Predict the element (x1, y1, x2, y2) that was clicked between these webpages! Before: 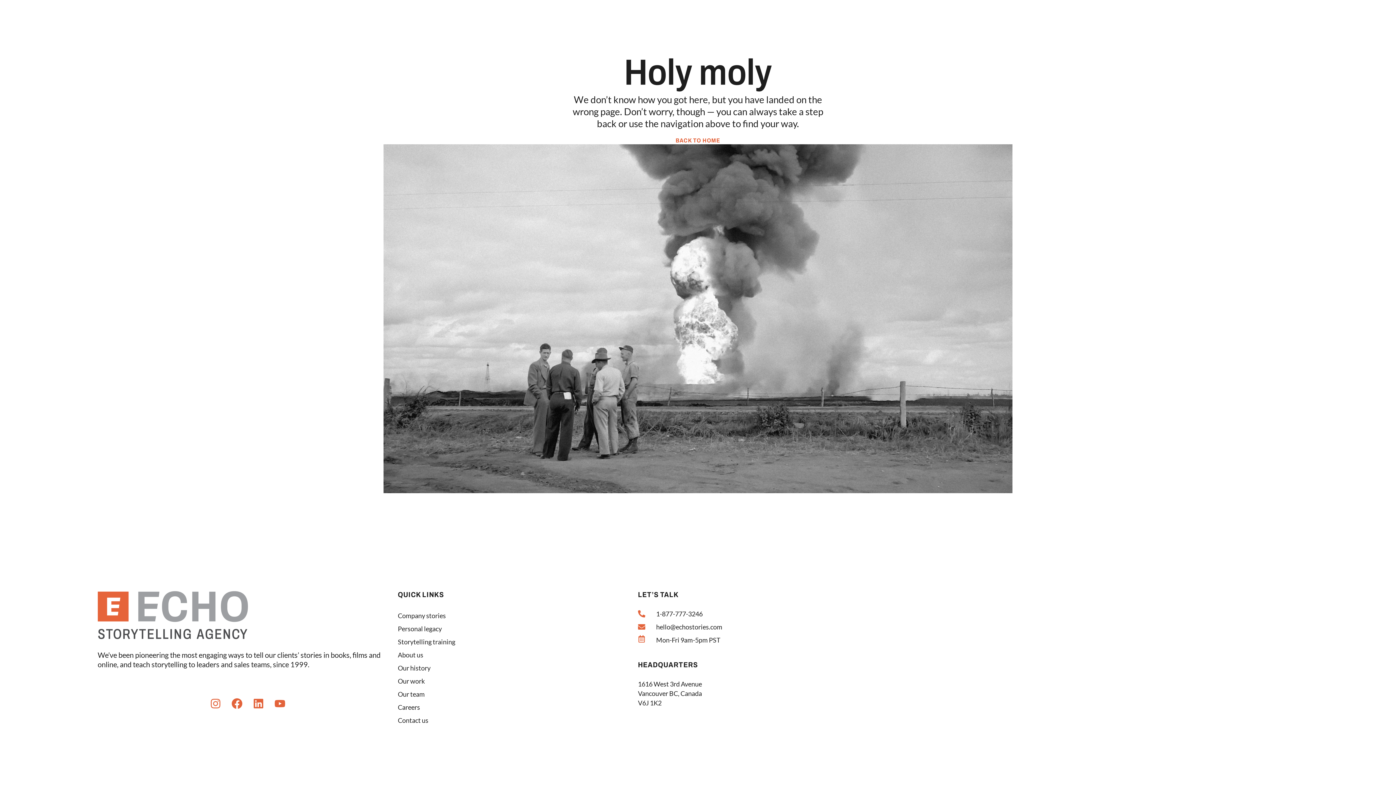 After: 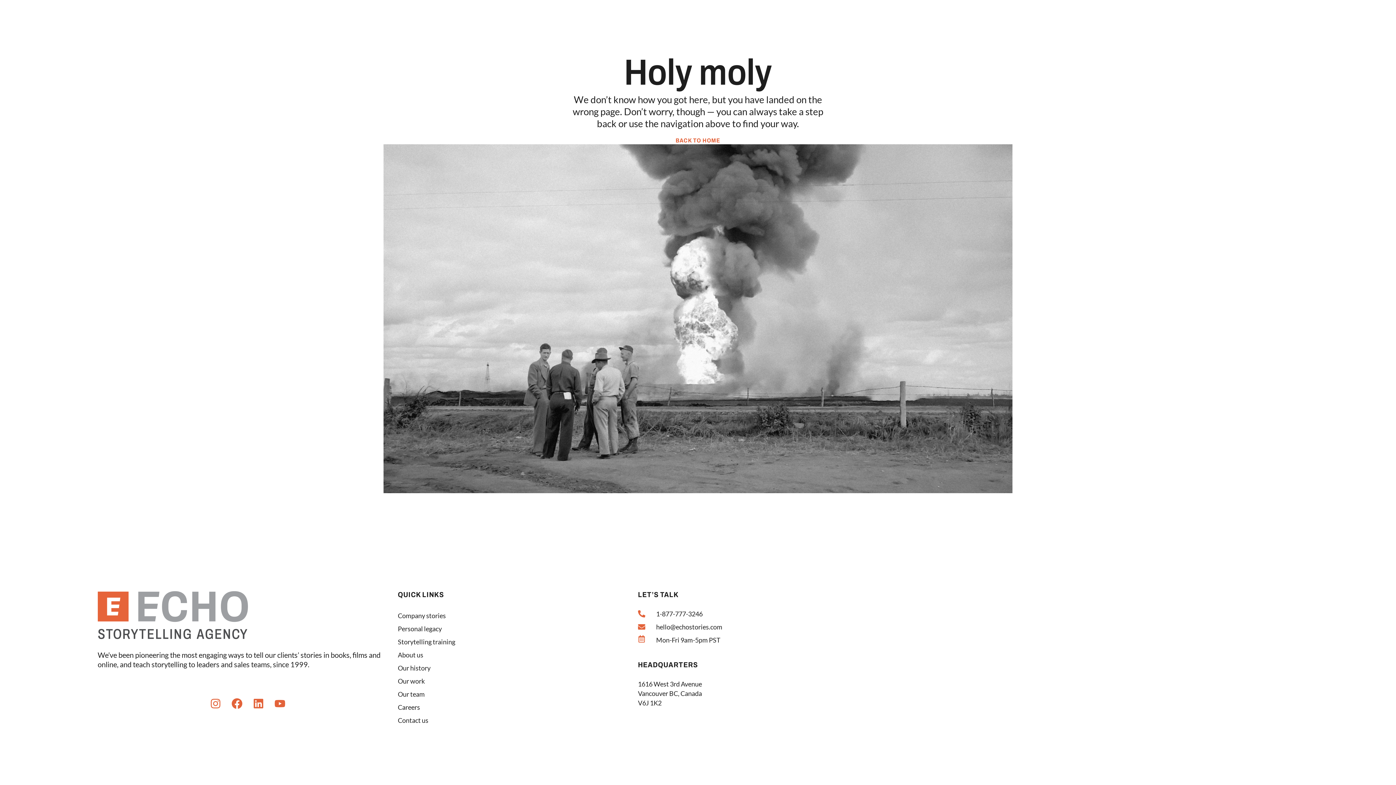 Action: label: 1-877-777-3246 bbox: (656, 610, 702, 618)